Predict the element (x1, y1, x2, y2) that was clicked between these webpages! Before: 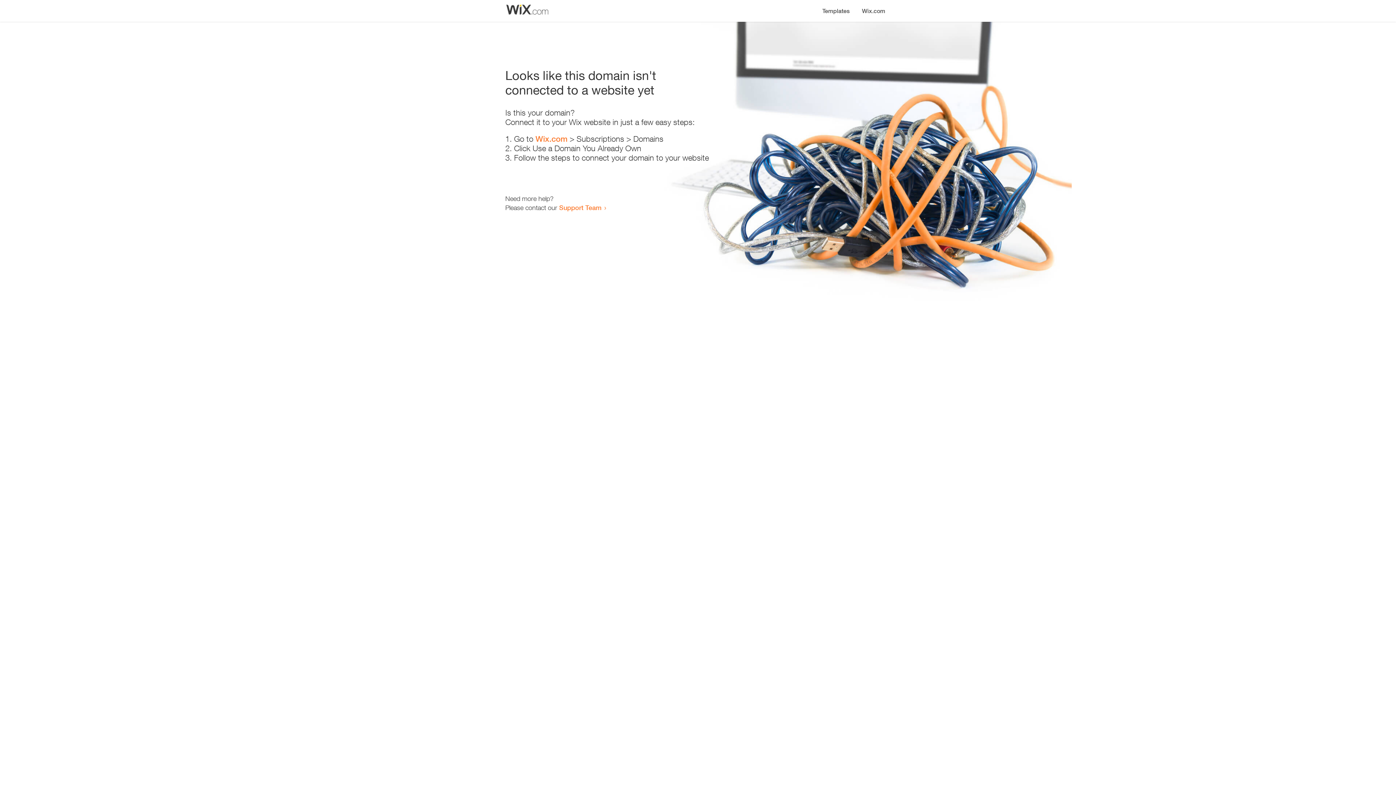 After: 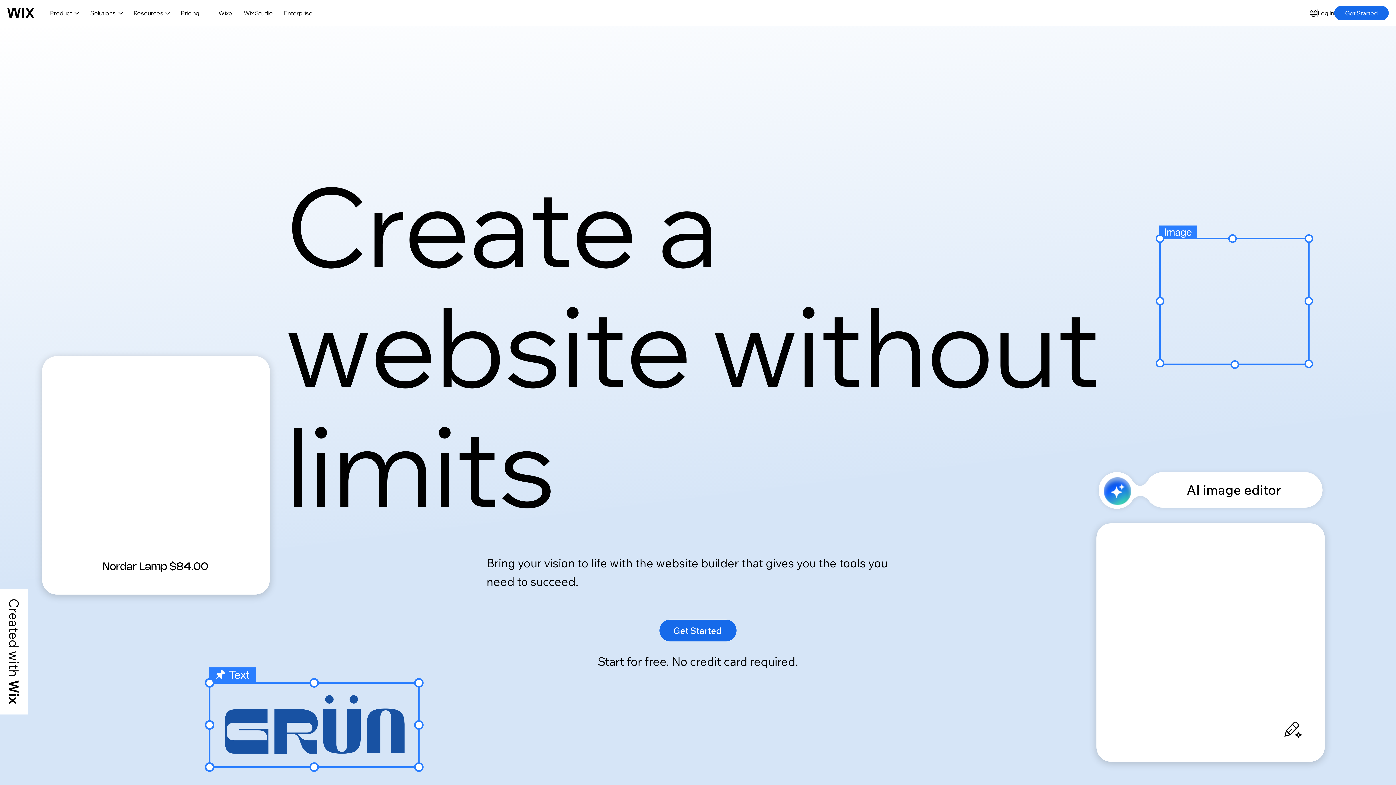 Action: label: Wix.com bbox: (535, 134, 567, 143)